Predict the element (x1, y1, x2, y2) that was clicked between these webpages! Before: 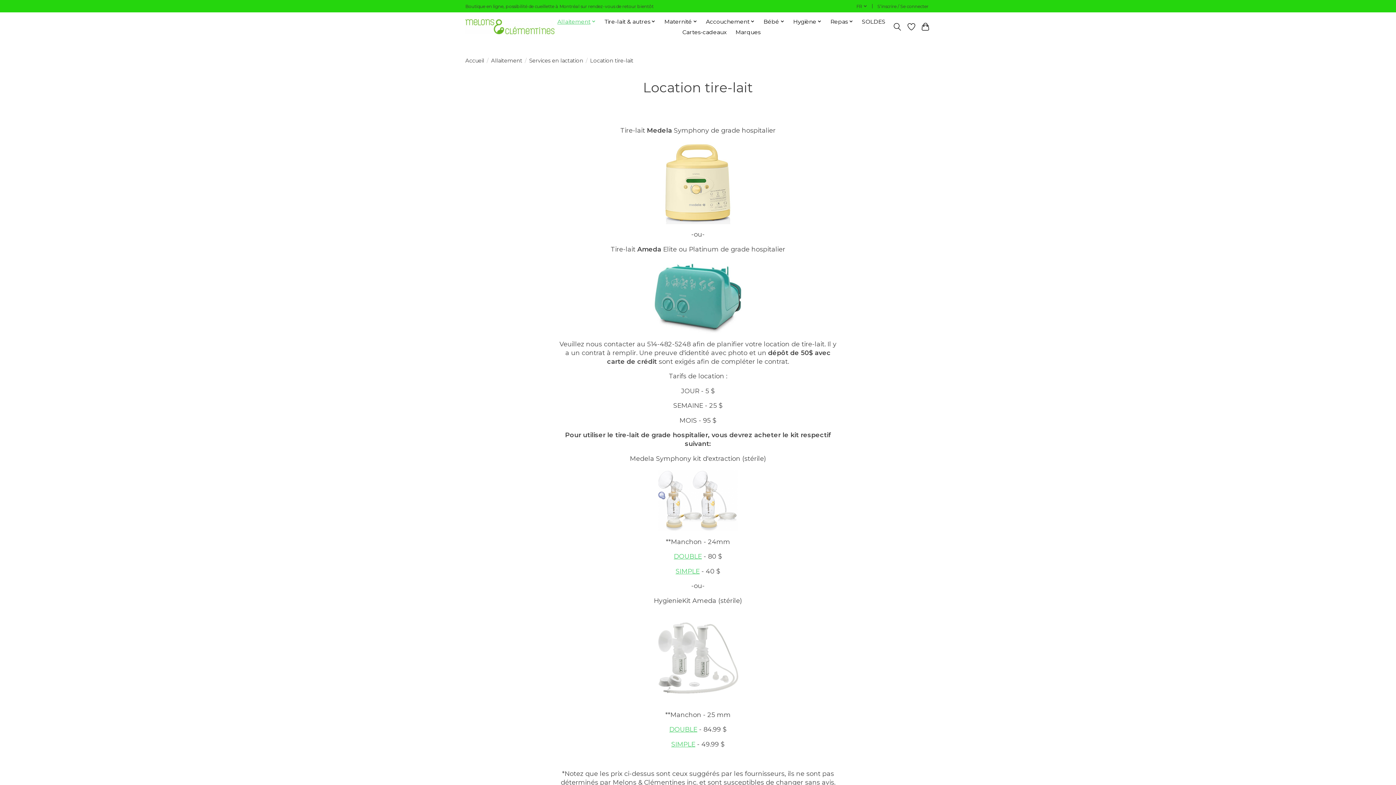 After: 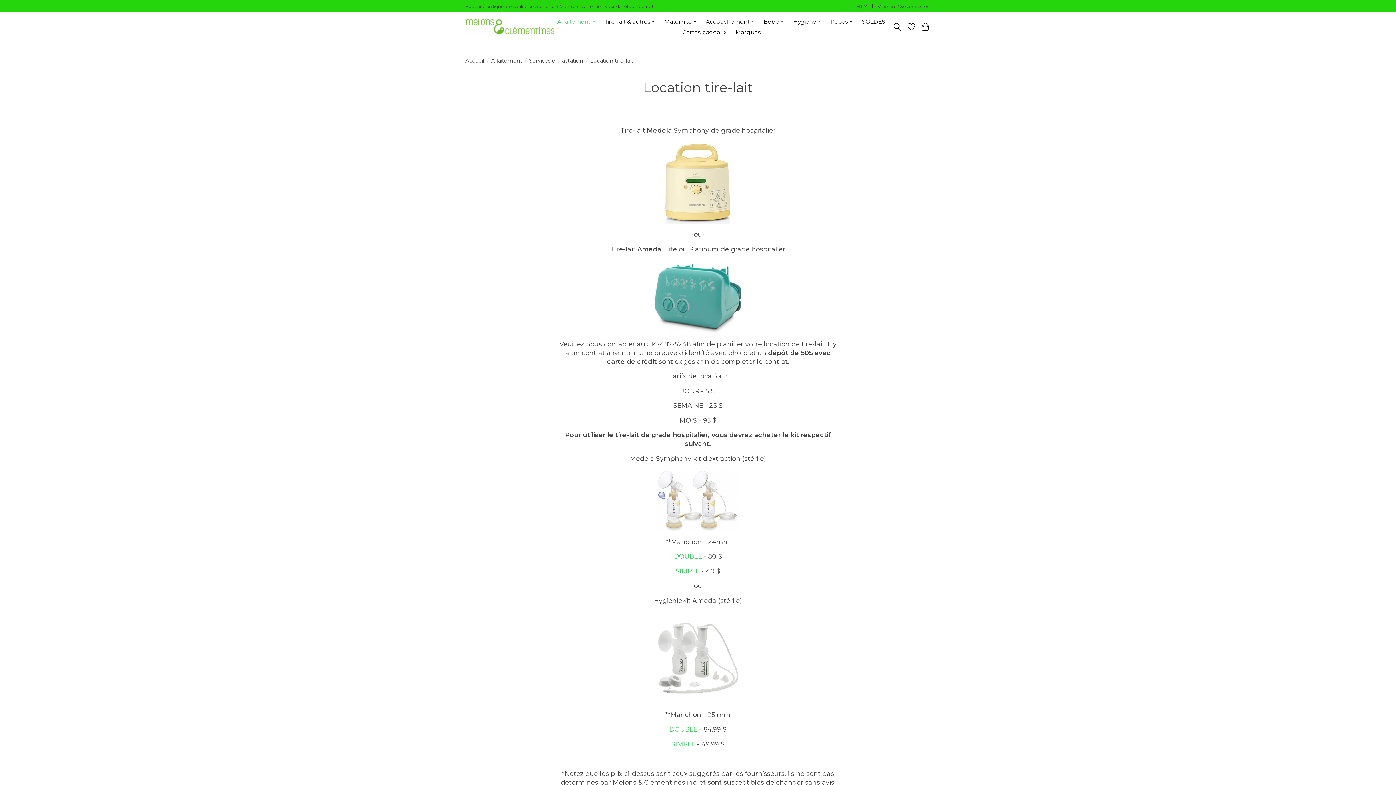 Action: bbox: (671, 740, 695, 748) label: SIMPLE